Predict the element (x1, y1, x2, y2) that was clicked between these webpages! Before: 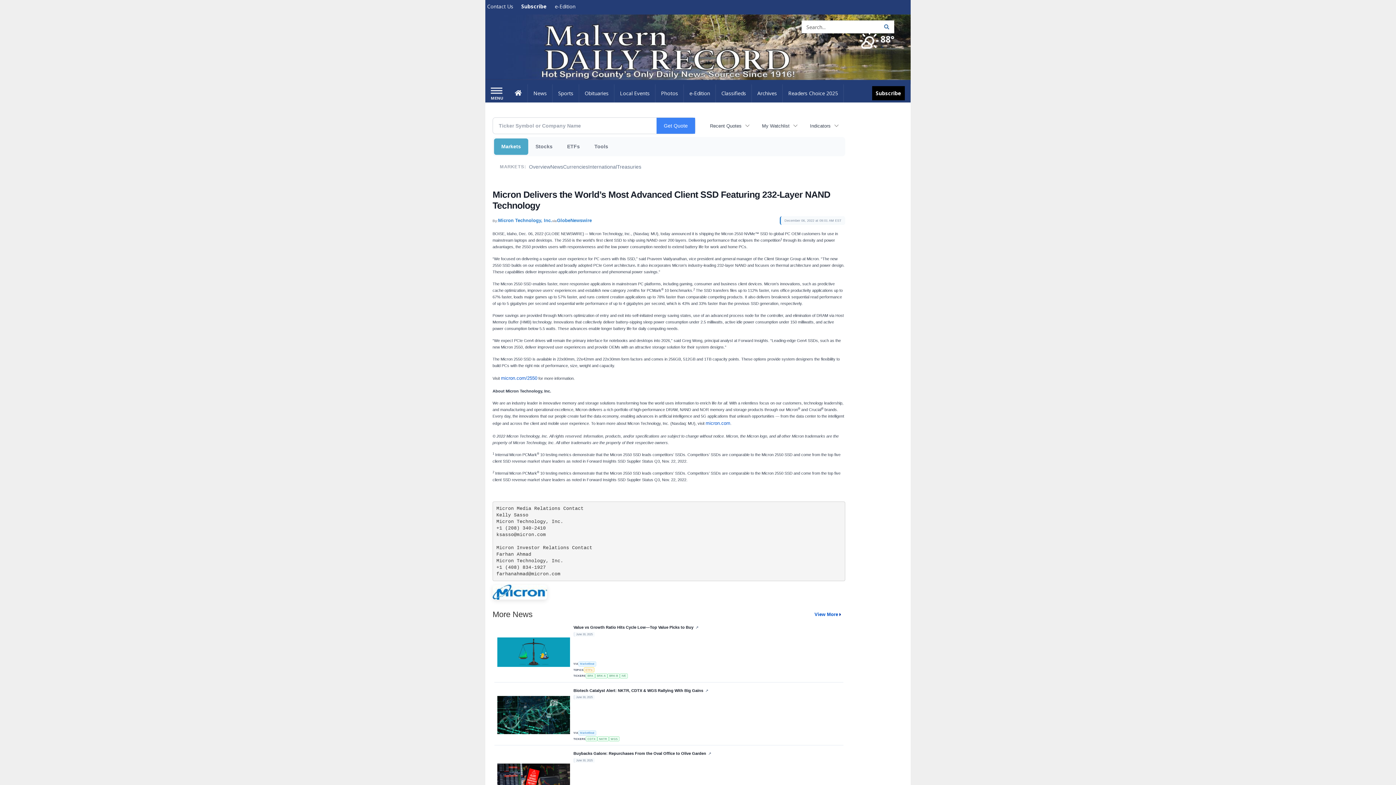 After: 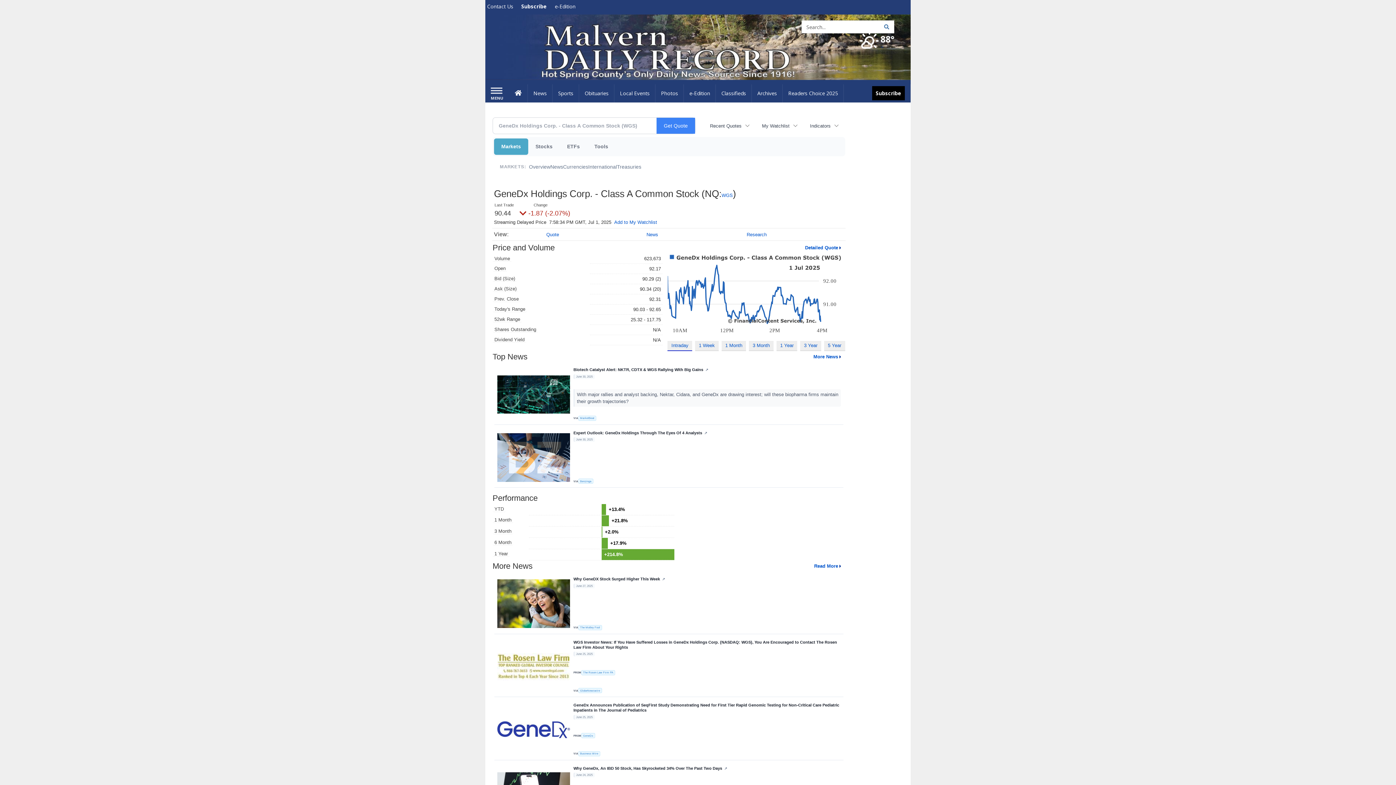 Action: bbox: (609, 736, 619, 741) label: WGS